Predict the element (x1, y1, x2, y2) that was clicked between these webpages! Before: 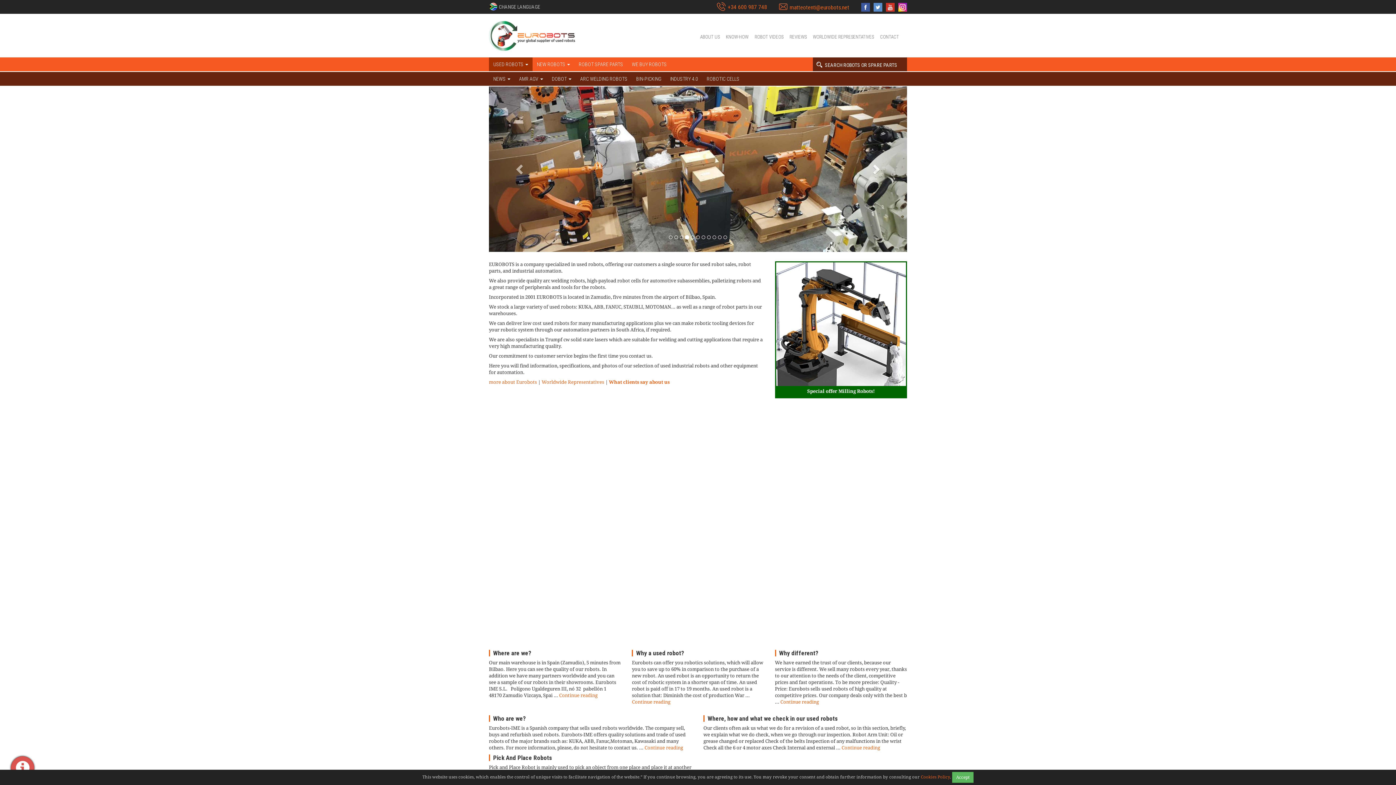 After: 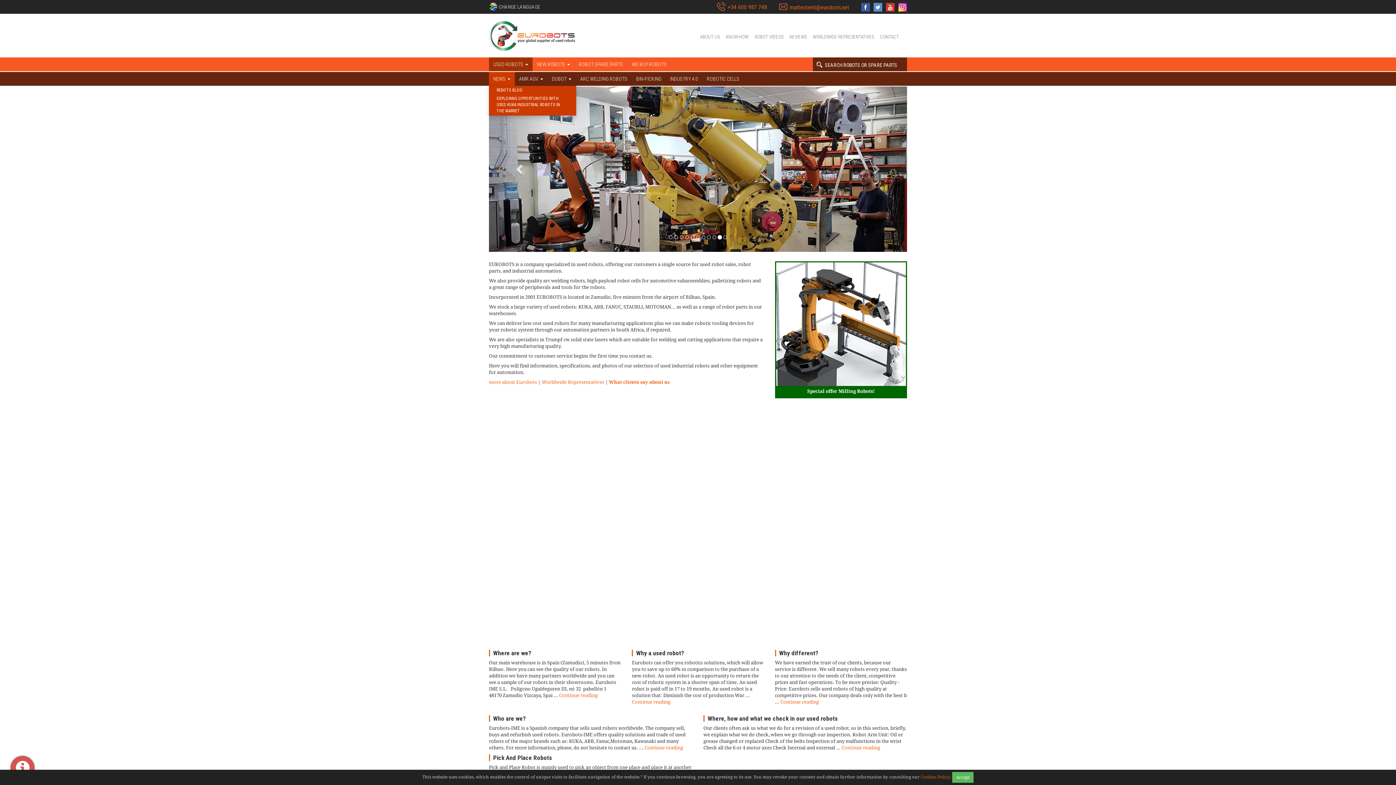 Action: label: NEWS  bbox: (489, 72, 514, 85)